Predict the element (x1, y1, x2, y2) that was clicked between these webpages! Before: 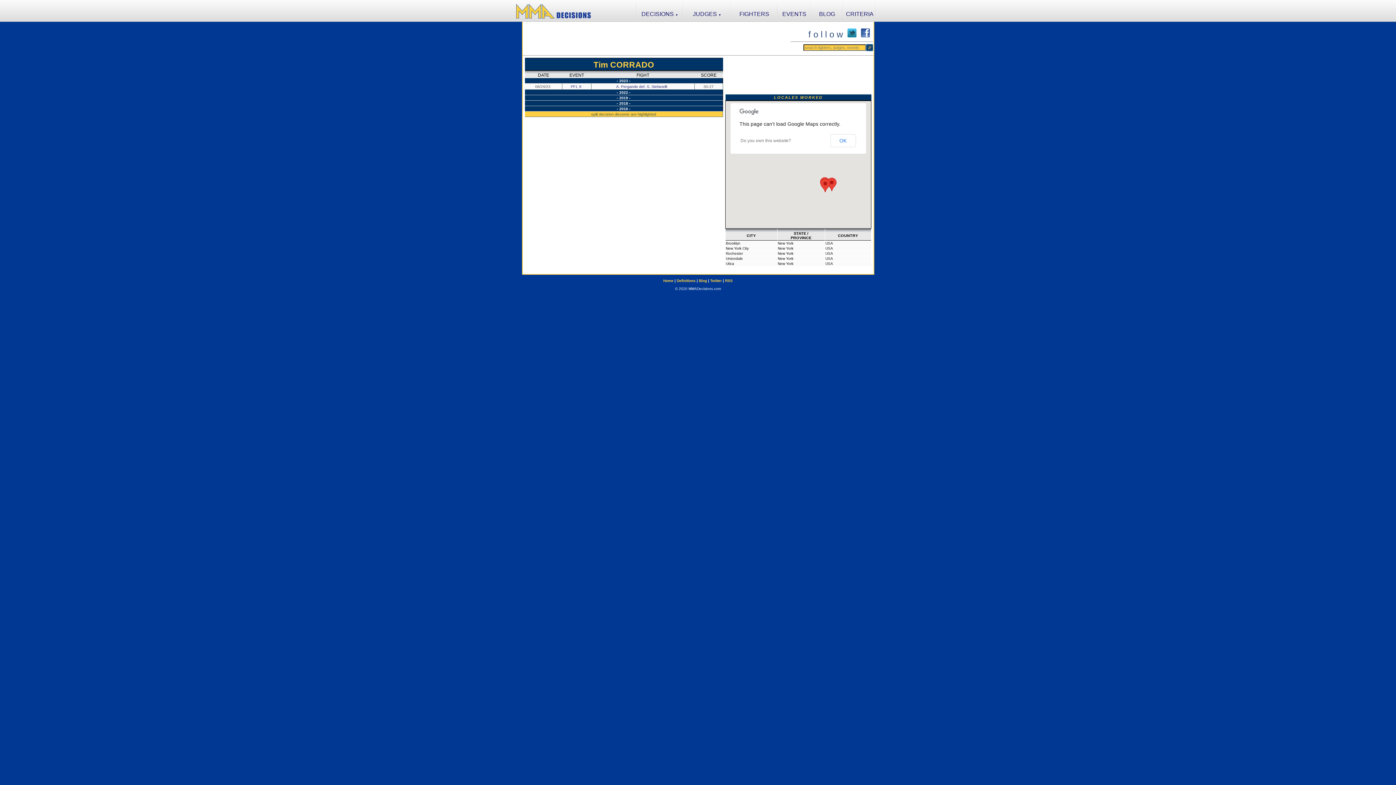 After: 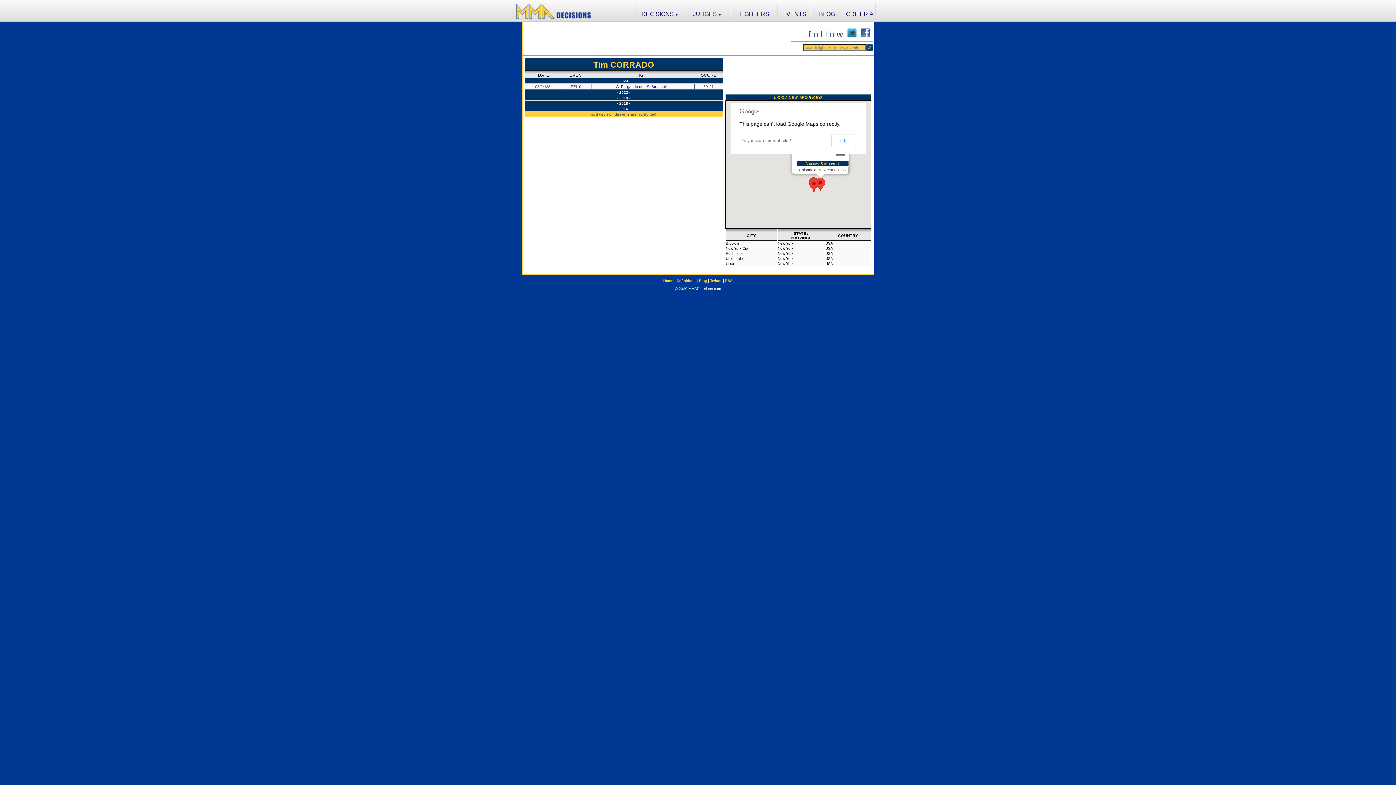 Action: bbox: (827, 177, 836, 191) label: Nassau Coliseum